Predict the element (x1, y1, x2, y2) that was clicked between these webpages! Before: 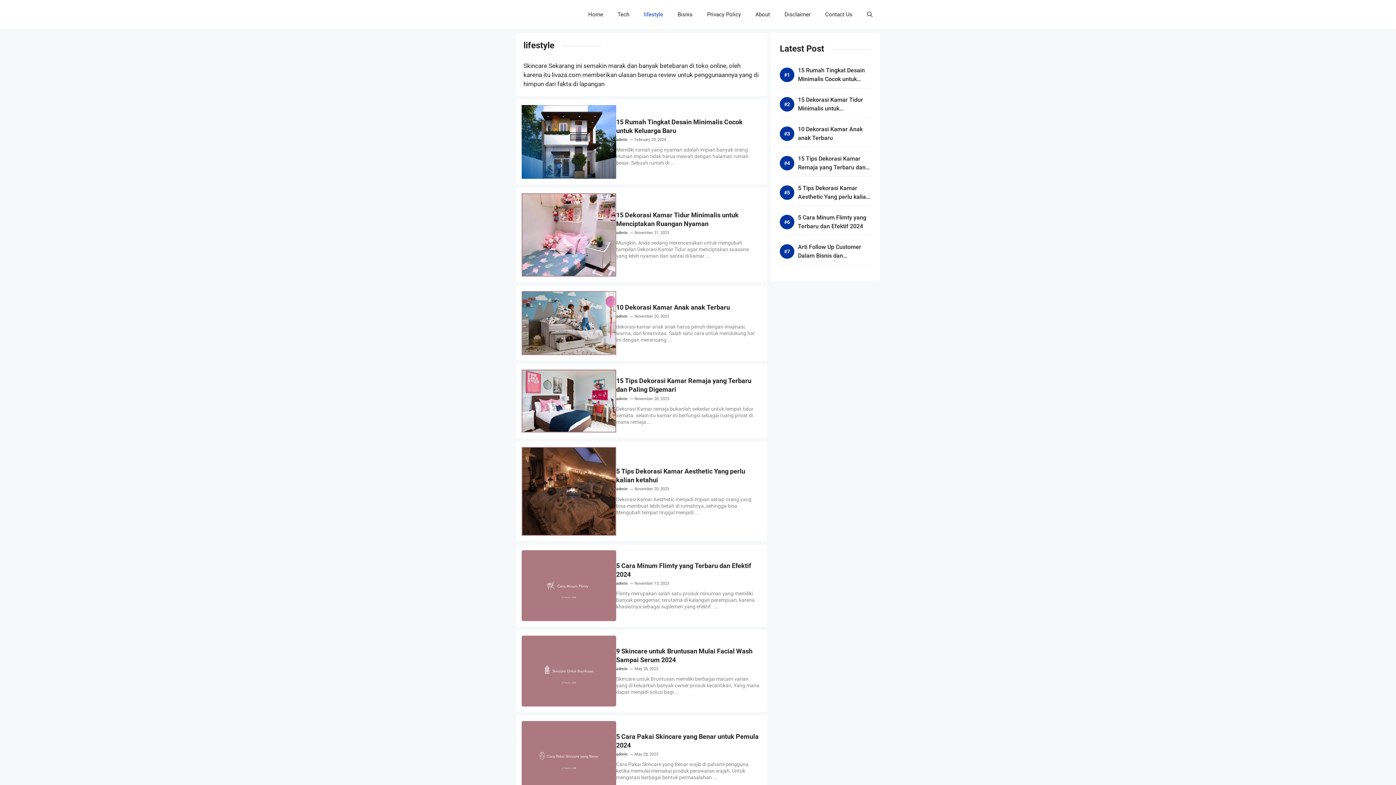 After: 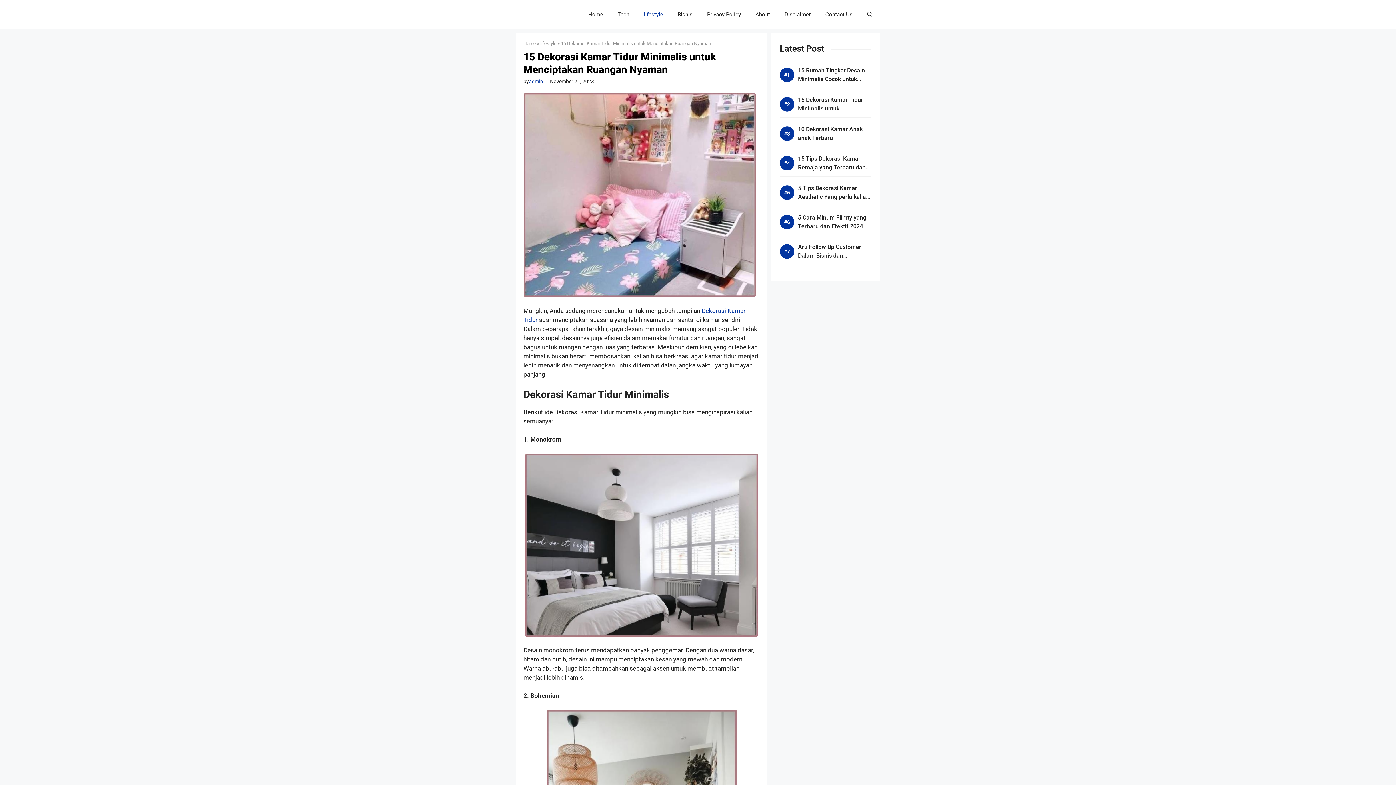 Action: bbox: (521, 193, 616, 276)